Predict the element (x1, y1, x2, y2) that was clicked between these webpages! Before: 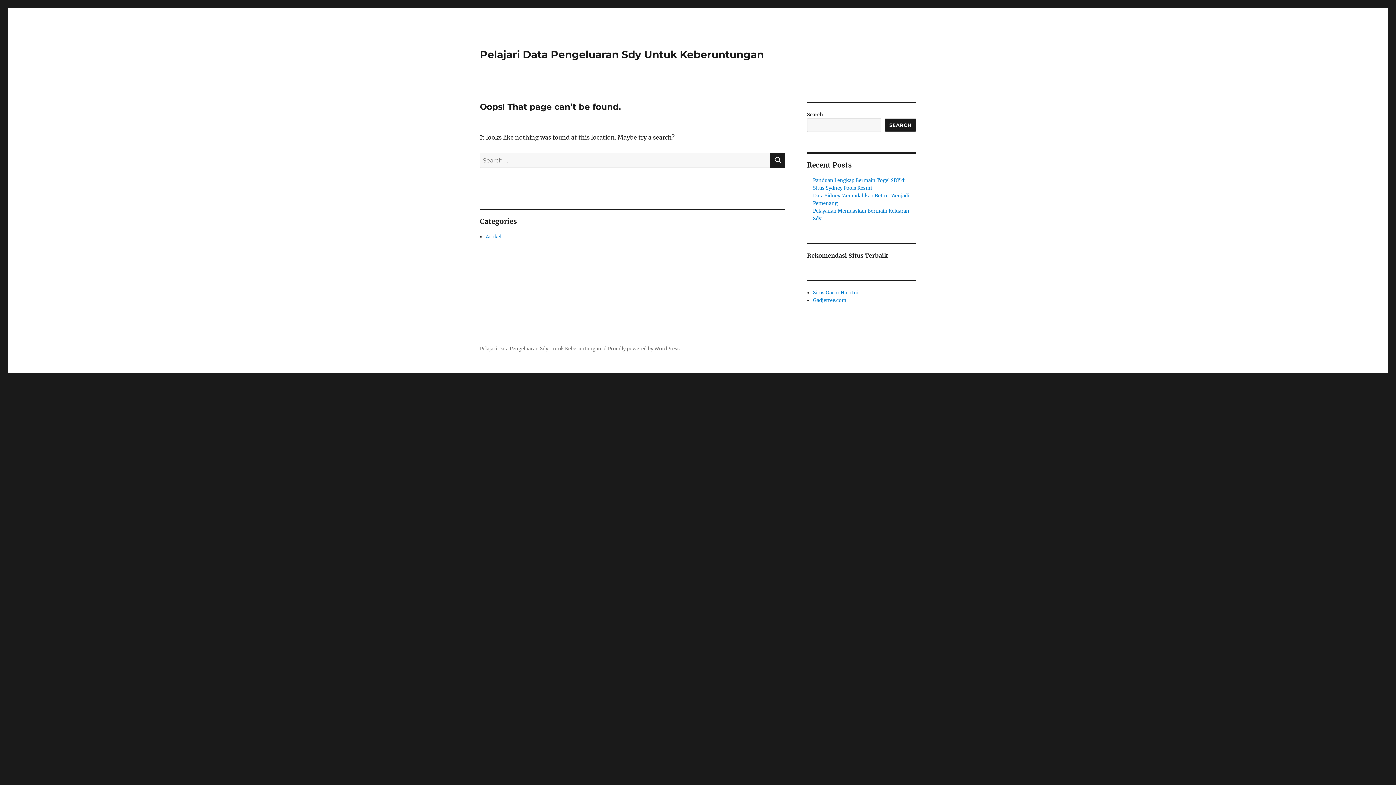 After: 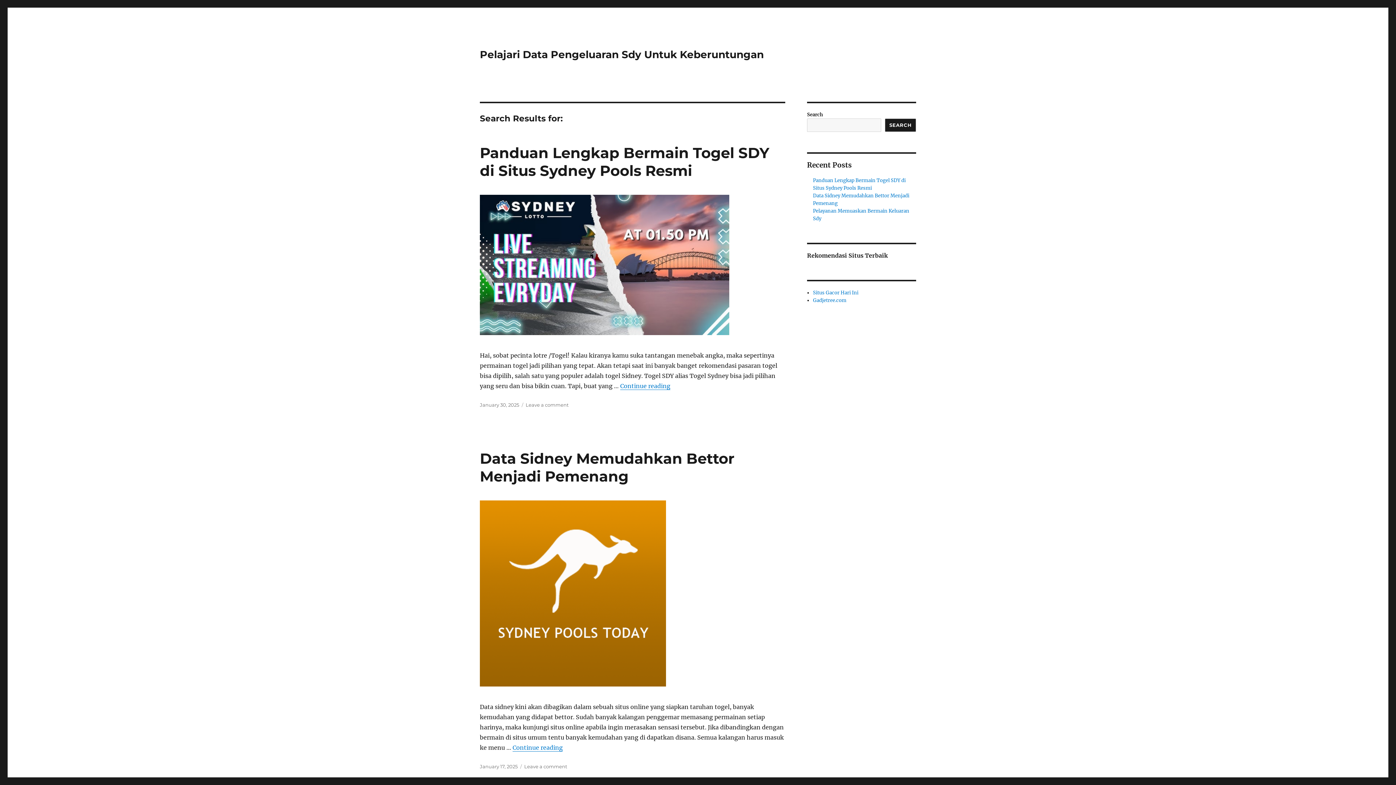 Action: label: SEARCH bbox: (770, 152, 785, 168)